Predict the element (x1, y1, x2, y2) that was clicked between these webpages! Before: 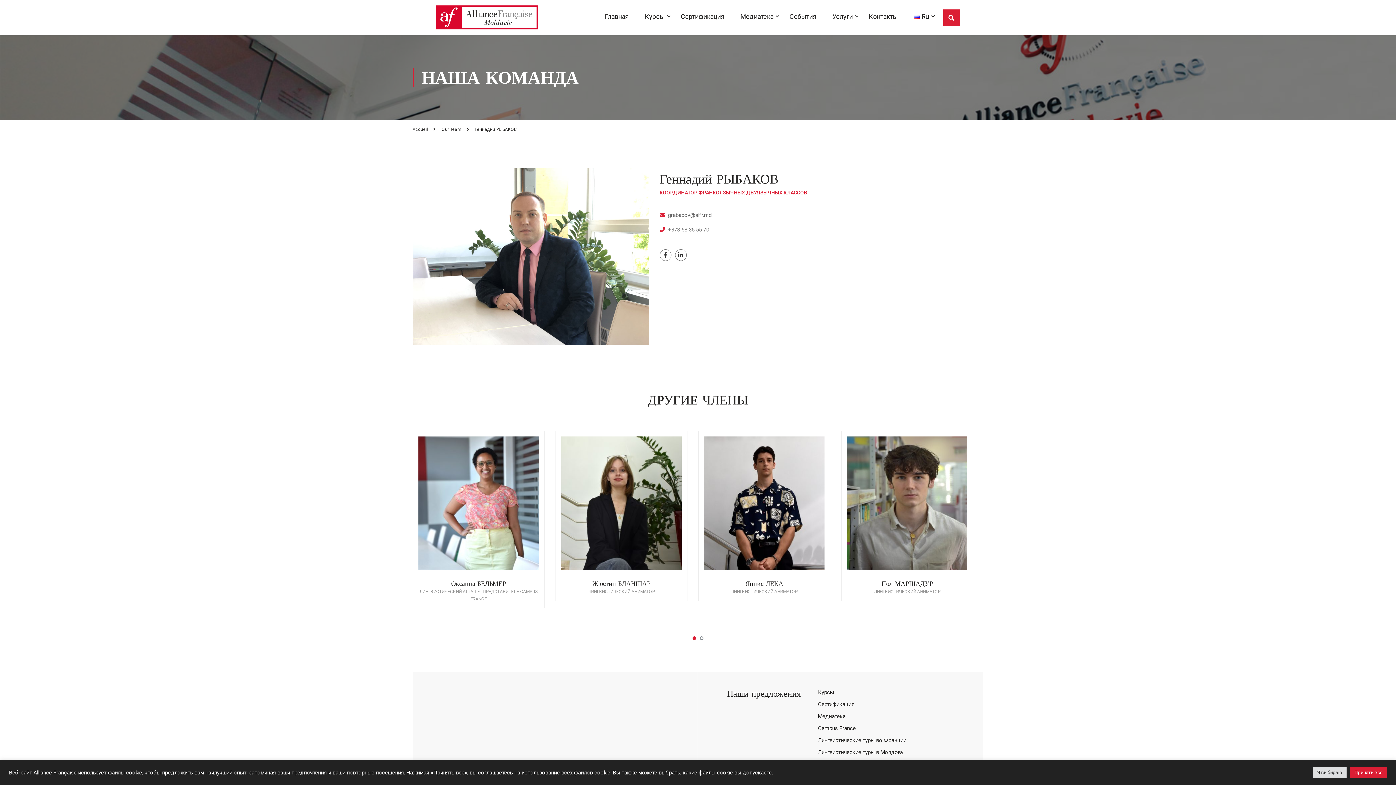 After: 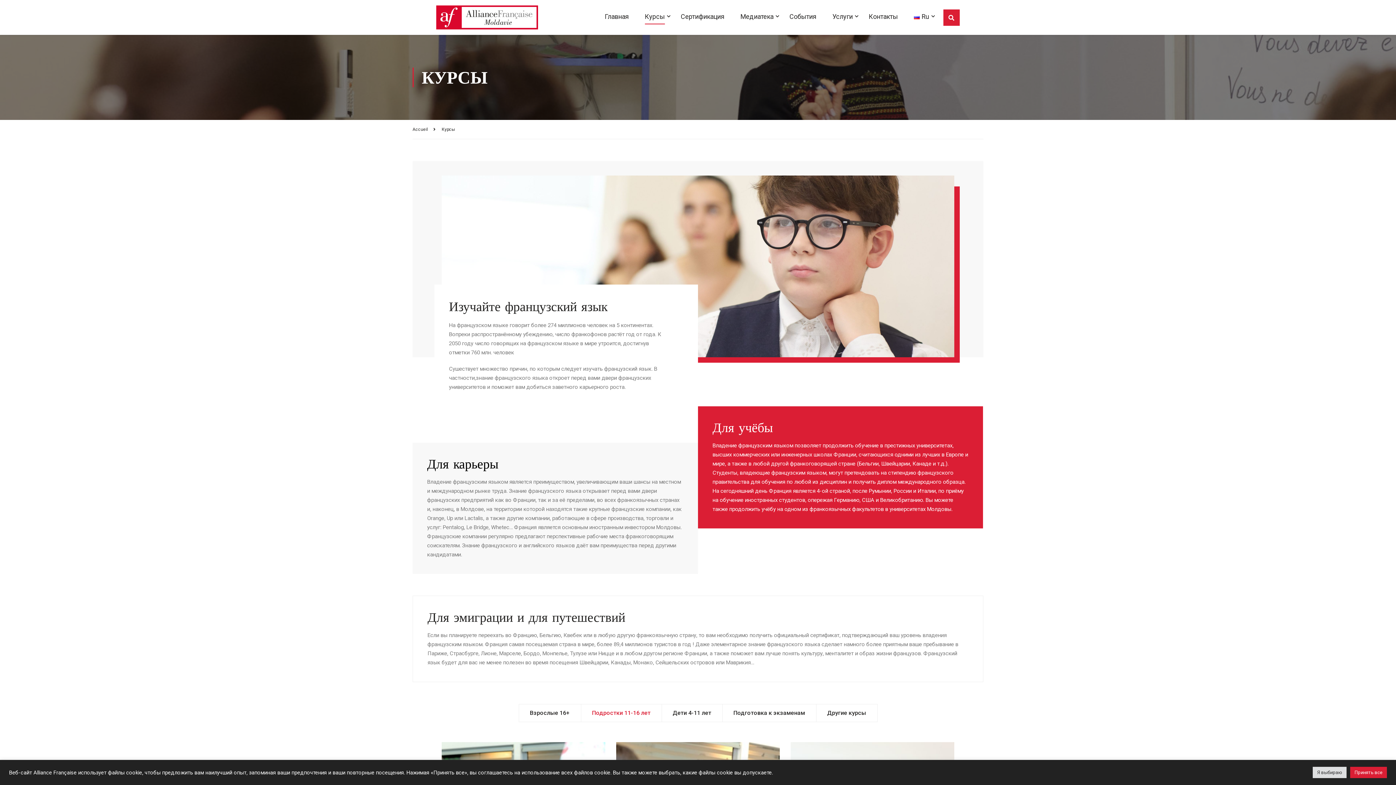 Action: label: Курсы bbox: (818, 689, 834, 695)